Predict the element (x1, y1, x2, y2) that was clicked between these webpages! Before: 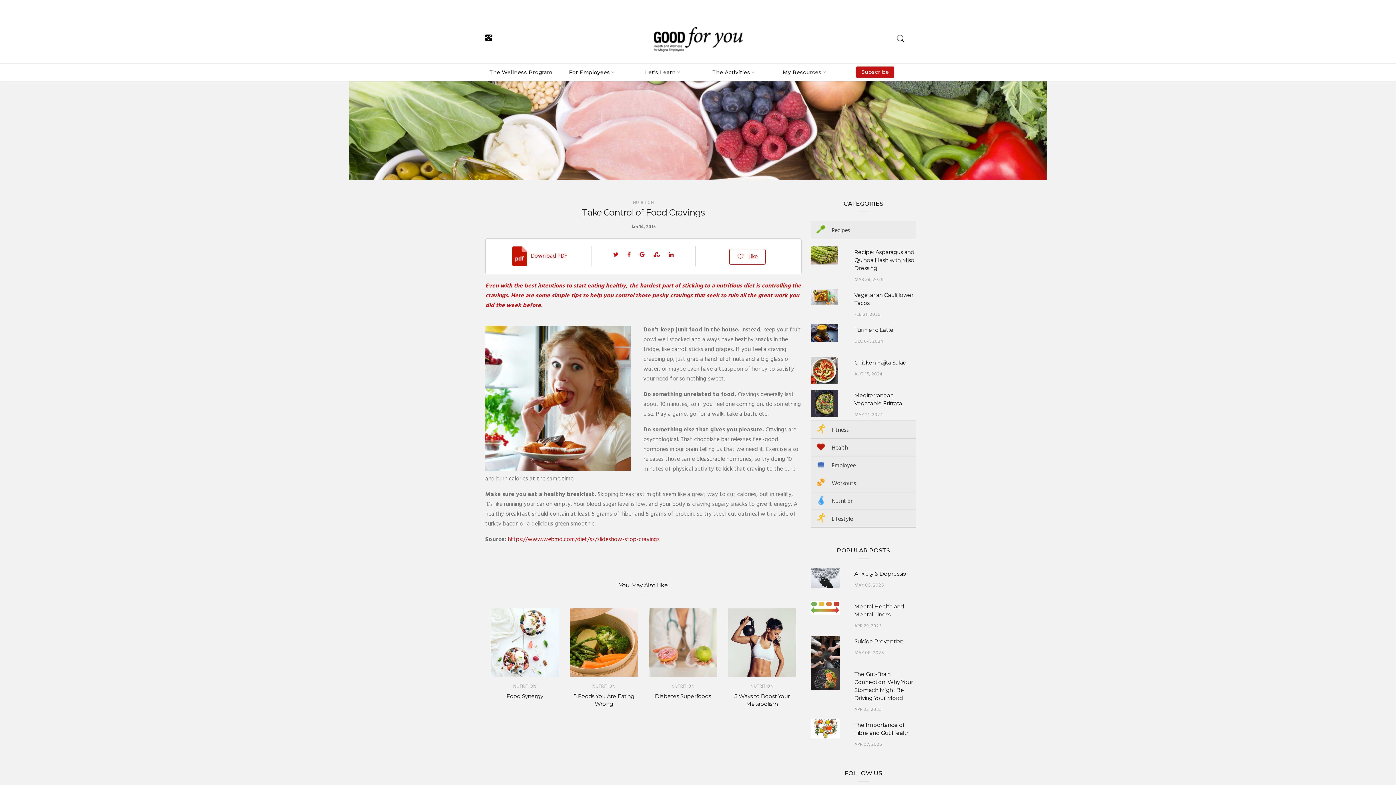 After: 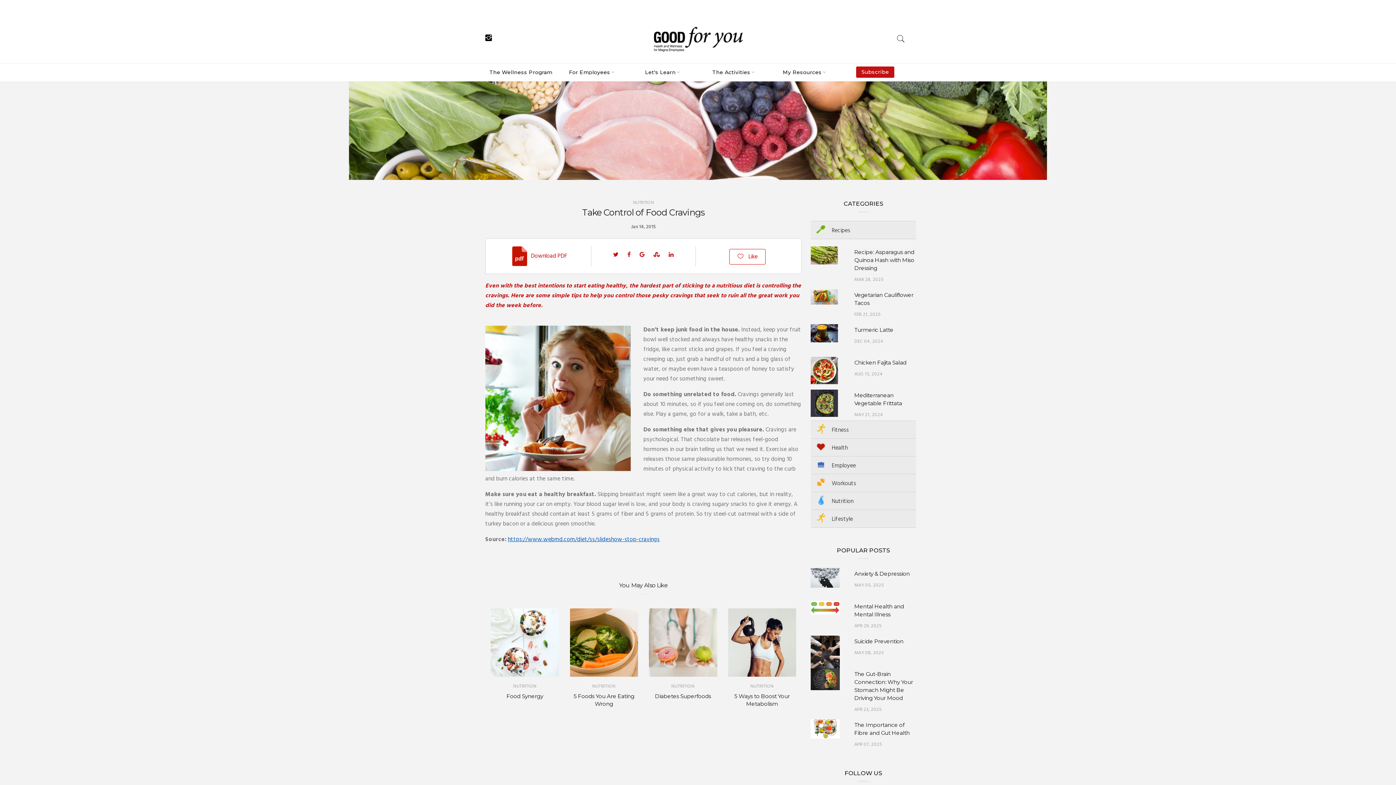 Action: bbox: (507, 535, 659, 544) label: https://www.webmd.com/diet/ss/slideshow-stop-cravings